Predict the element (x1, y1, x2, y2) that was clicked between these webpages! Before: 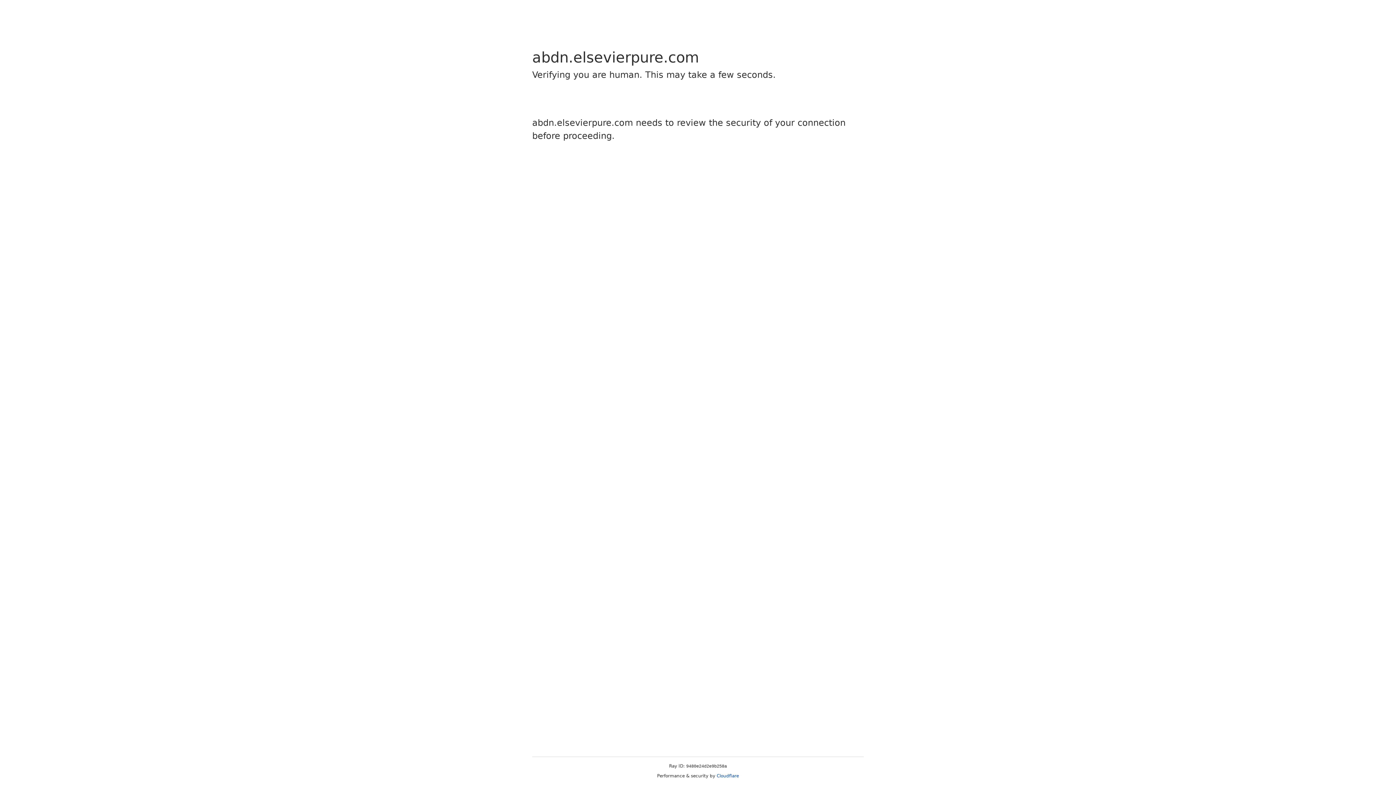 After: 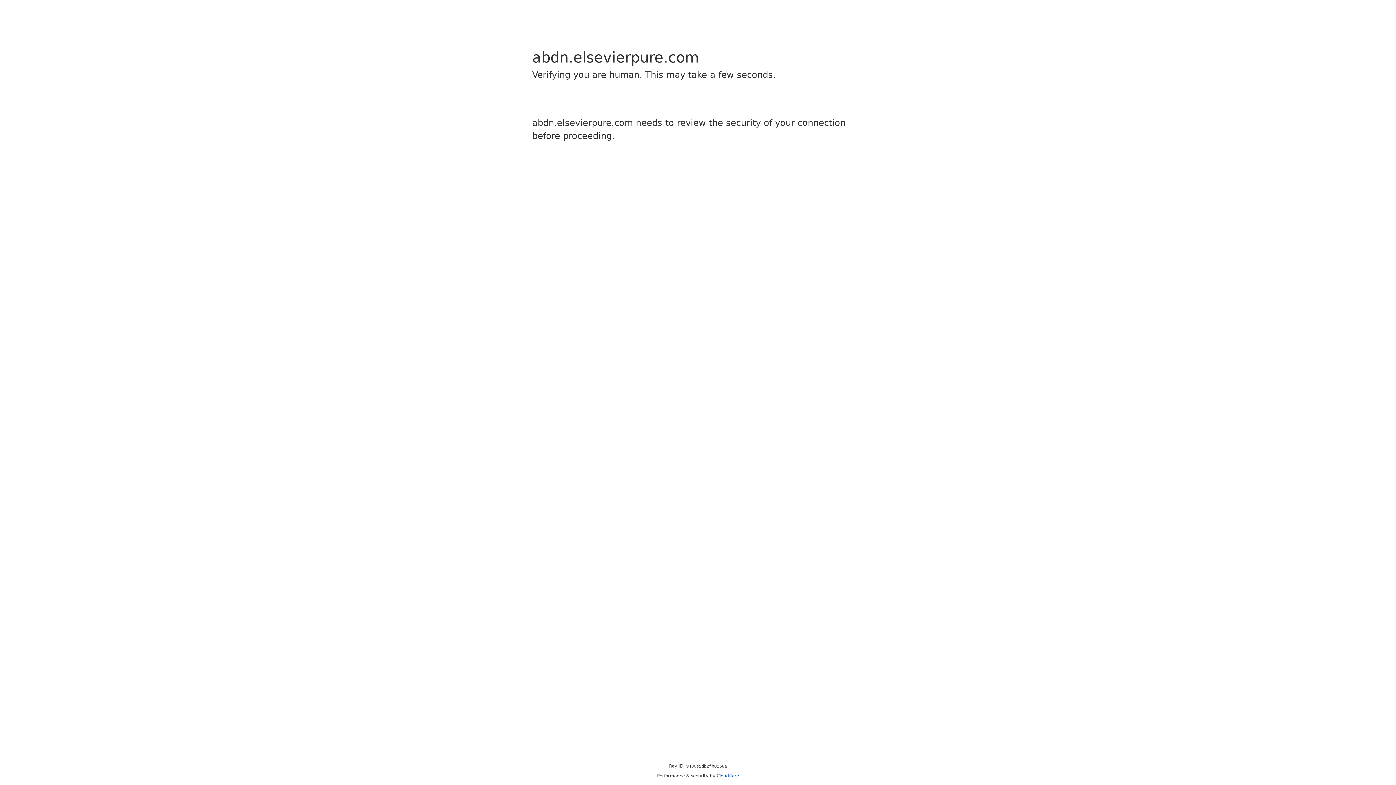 Action: label: Cloudflare bbox: (716, 773, 739, 778)